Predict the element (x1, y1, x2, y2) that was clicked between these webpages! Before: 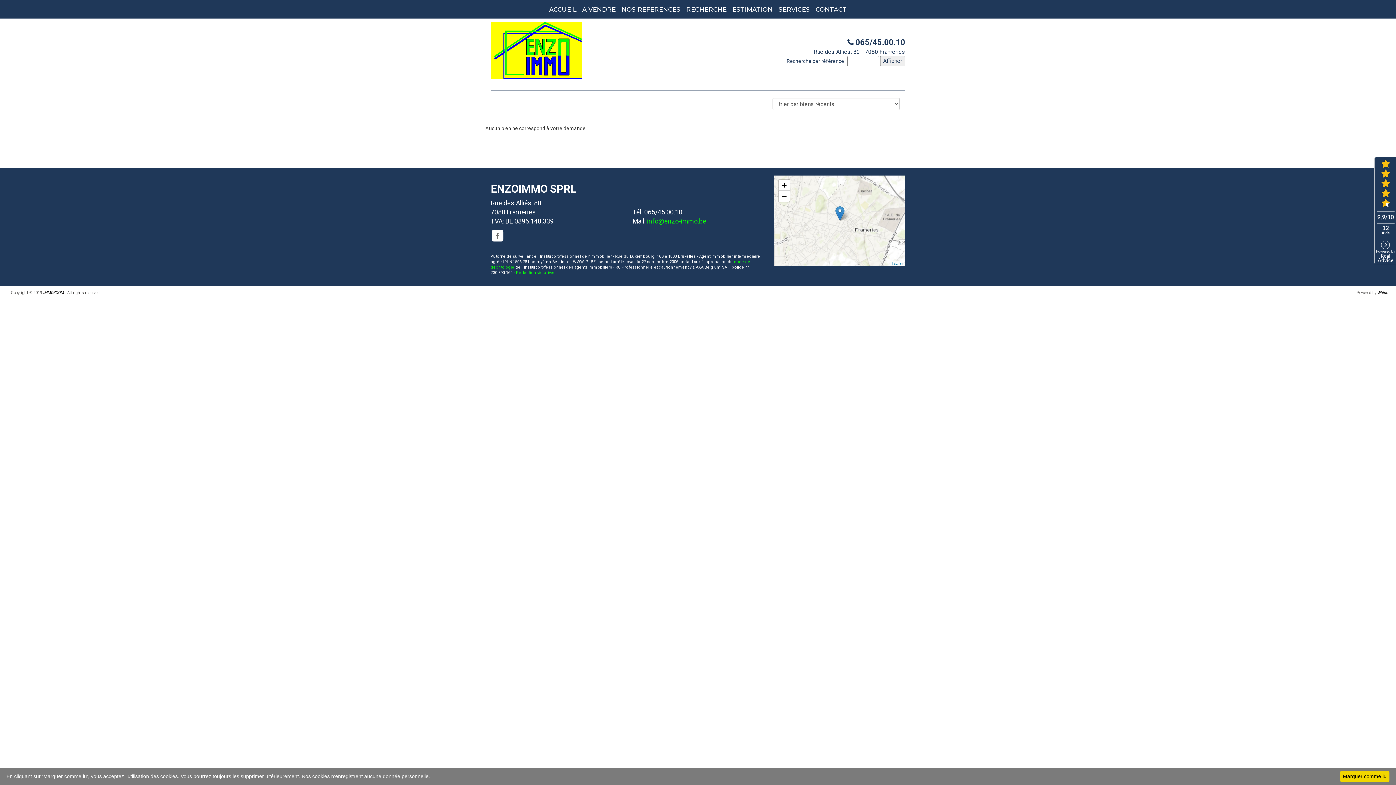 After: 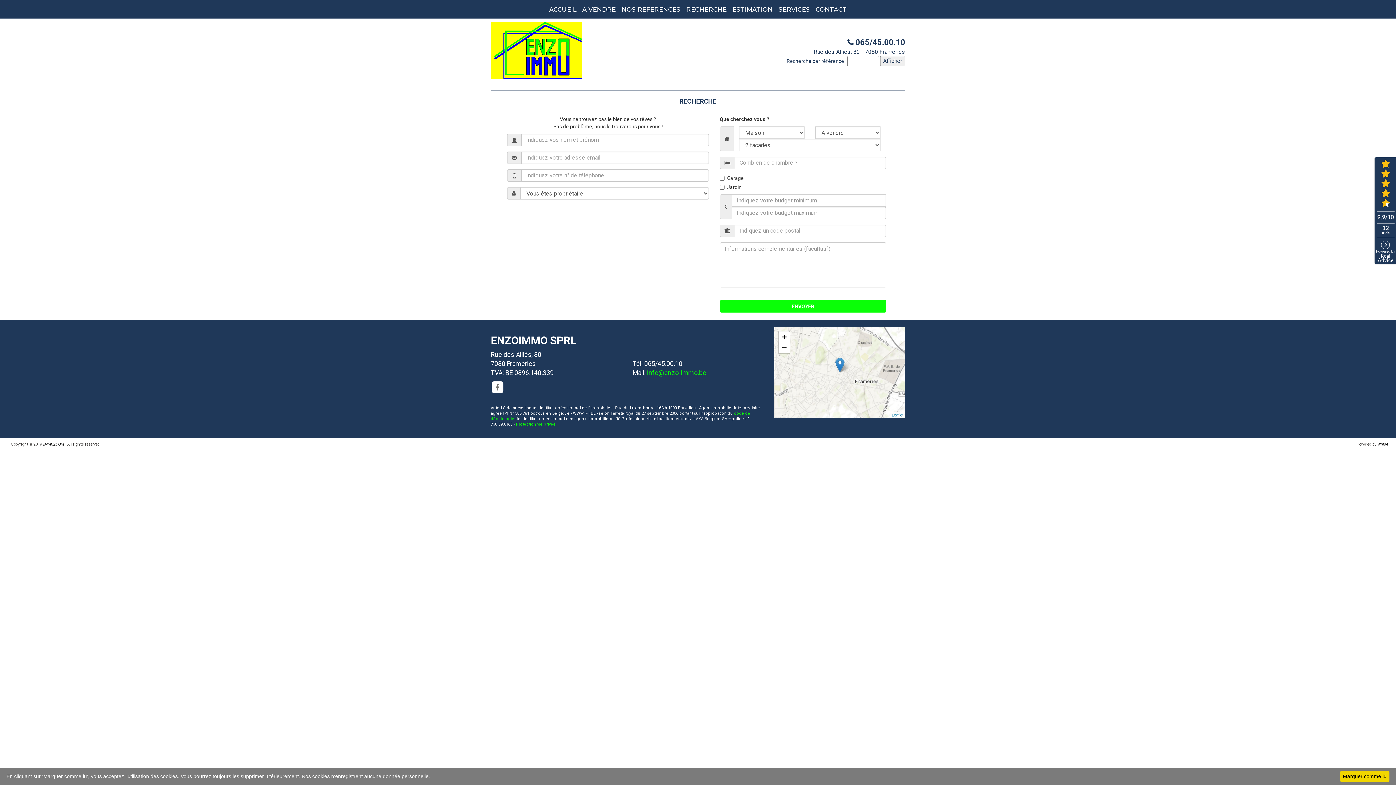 Action: bbox: (683, 0, 729, 18) label: RECHERCHE